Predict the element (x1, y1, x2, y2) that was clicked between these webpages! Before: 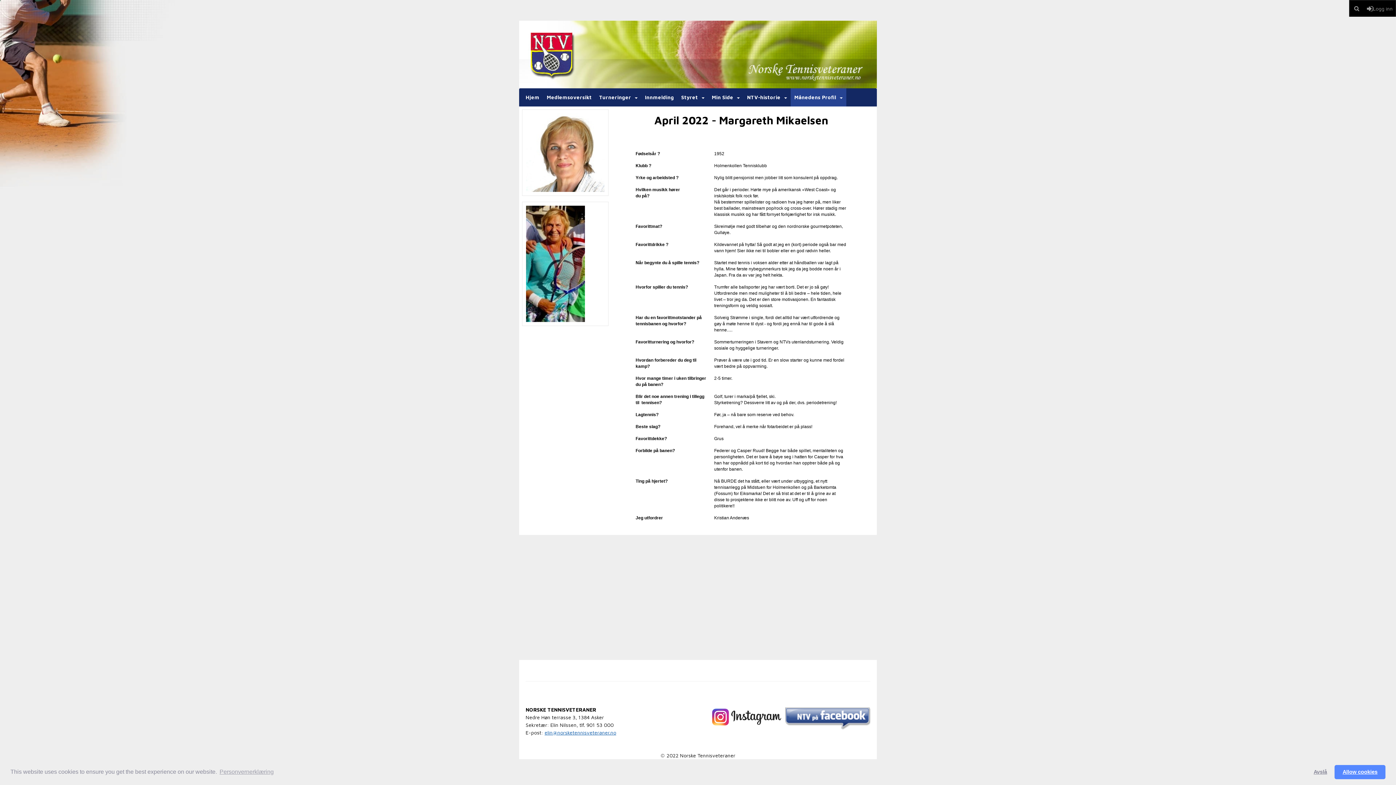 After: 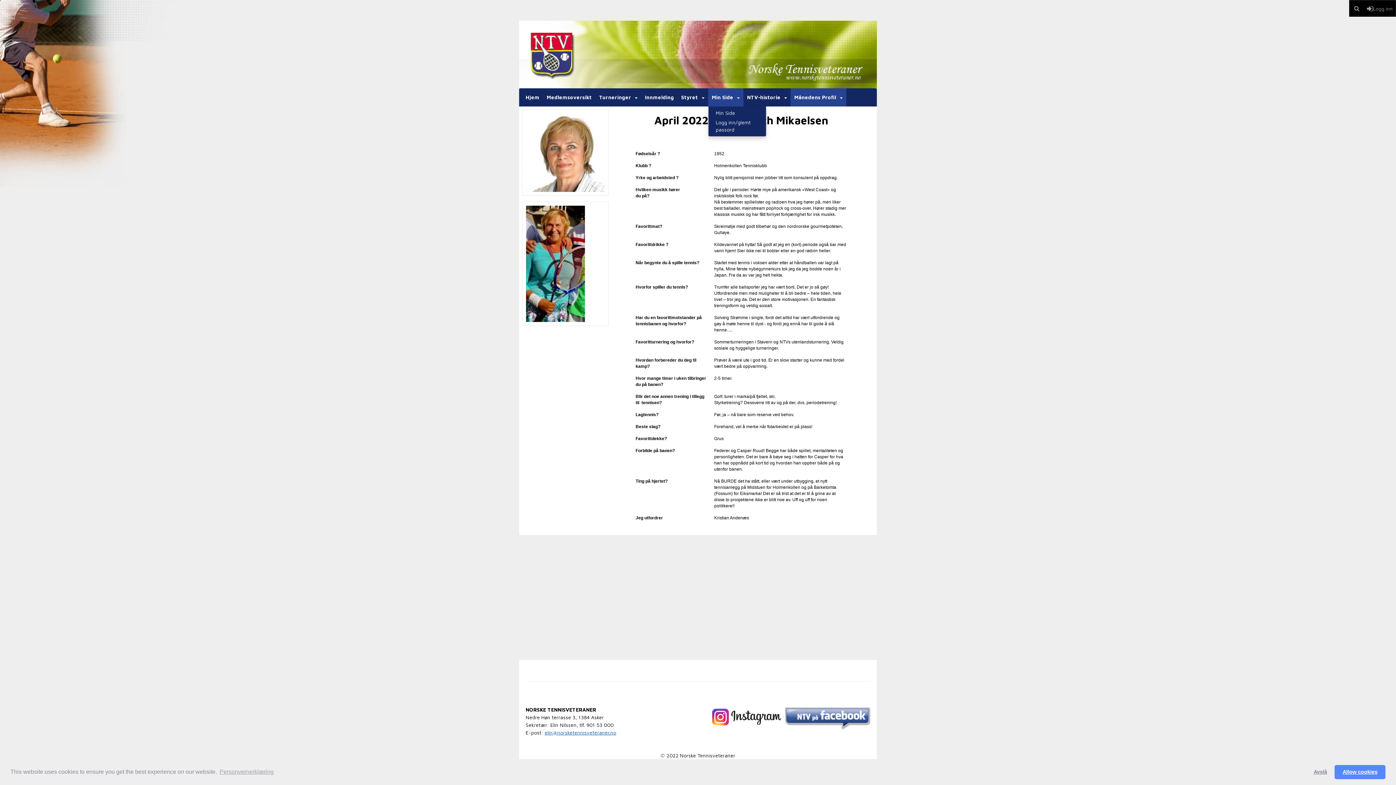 Action: bbox: (708, 88, 743, 106) label: Min Side